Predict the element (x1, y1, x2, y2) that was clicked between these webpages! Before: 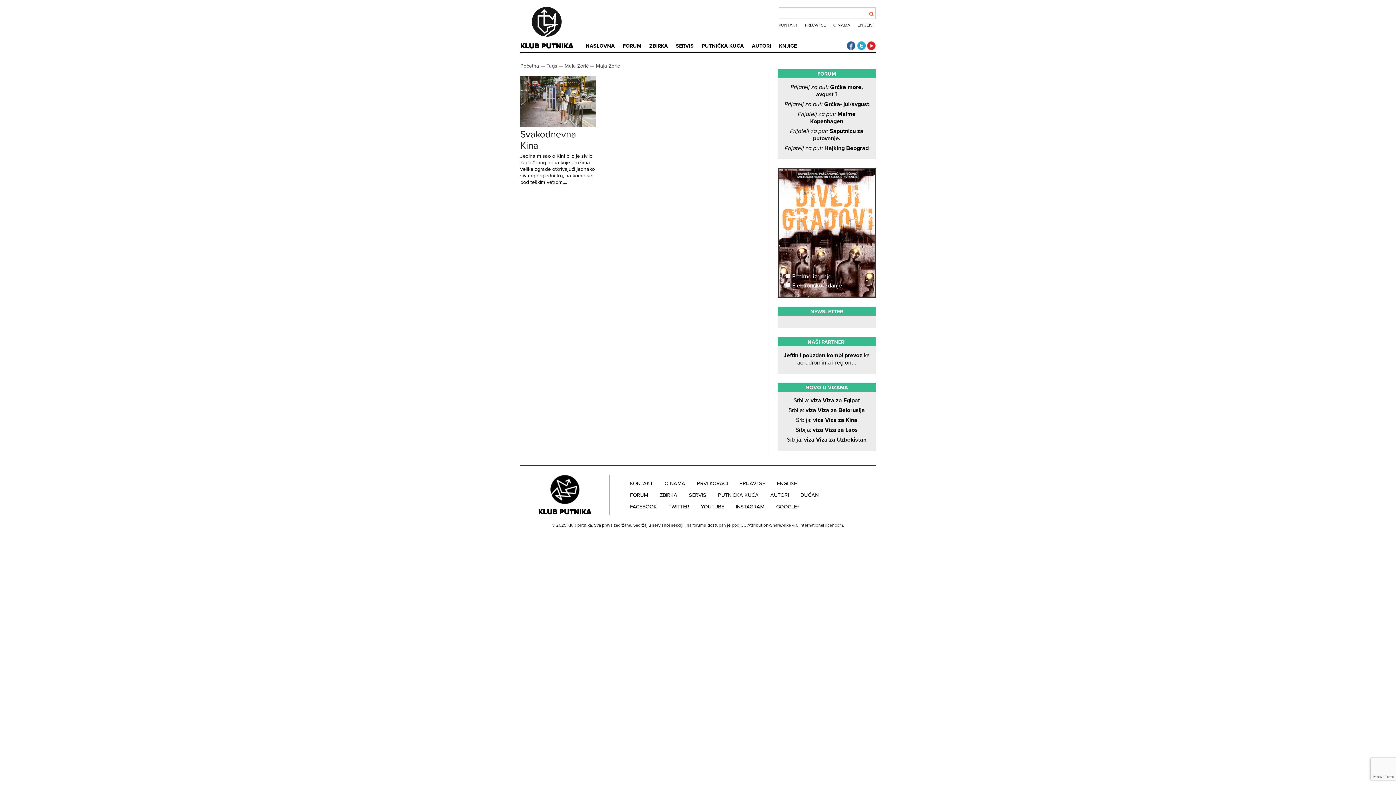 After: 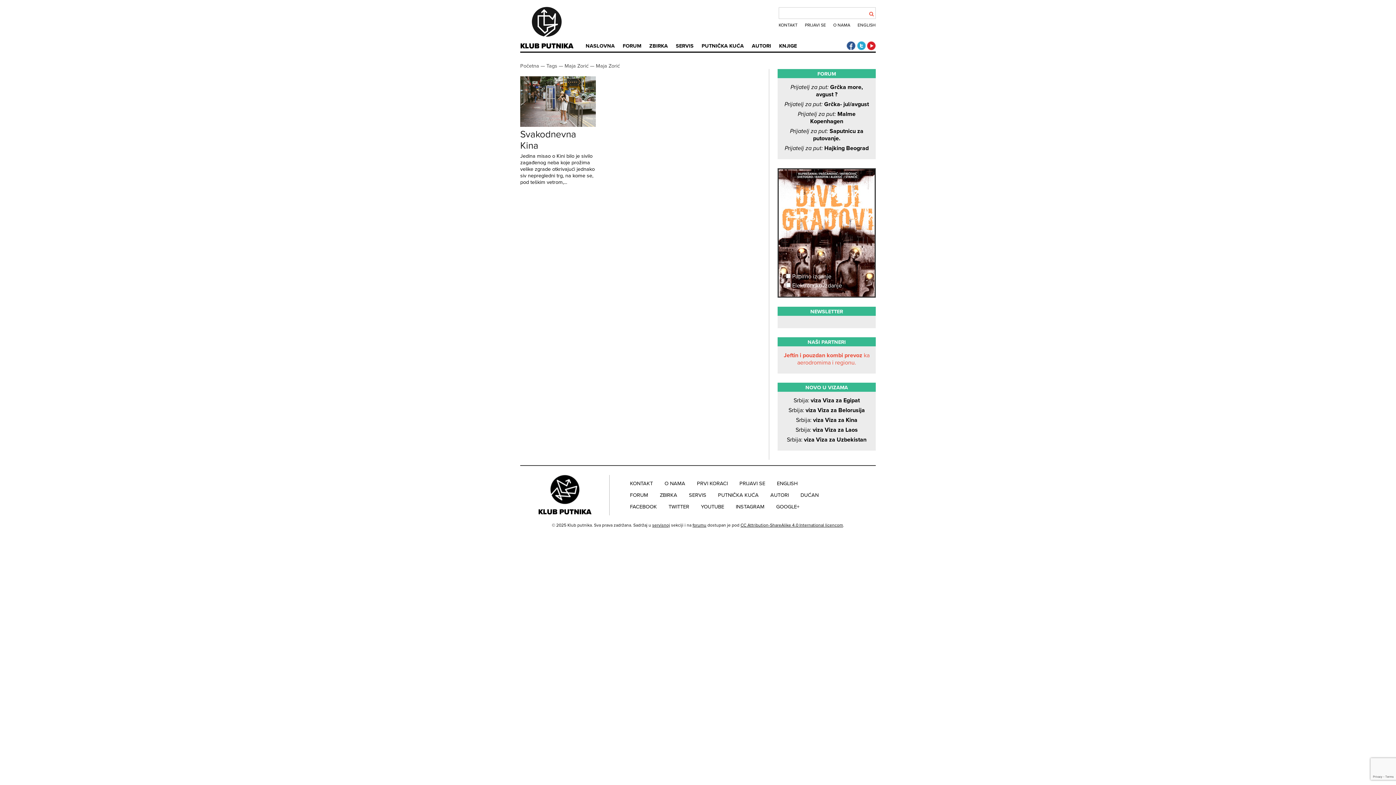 Action: bbox: (784, 351, 869, 366) label: Jeftin i pouzdan kombi prevoz ka aerodromima i regionu.